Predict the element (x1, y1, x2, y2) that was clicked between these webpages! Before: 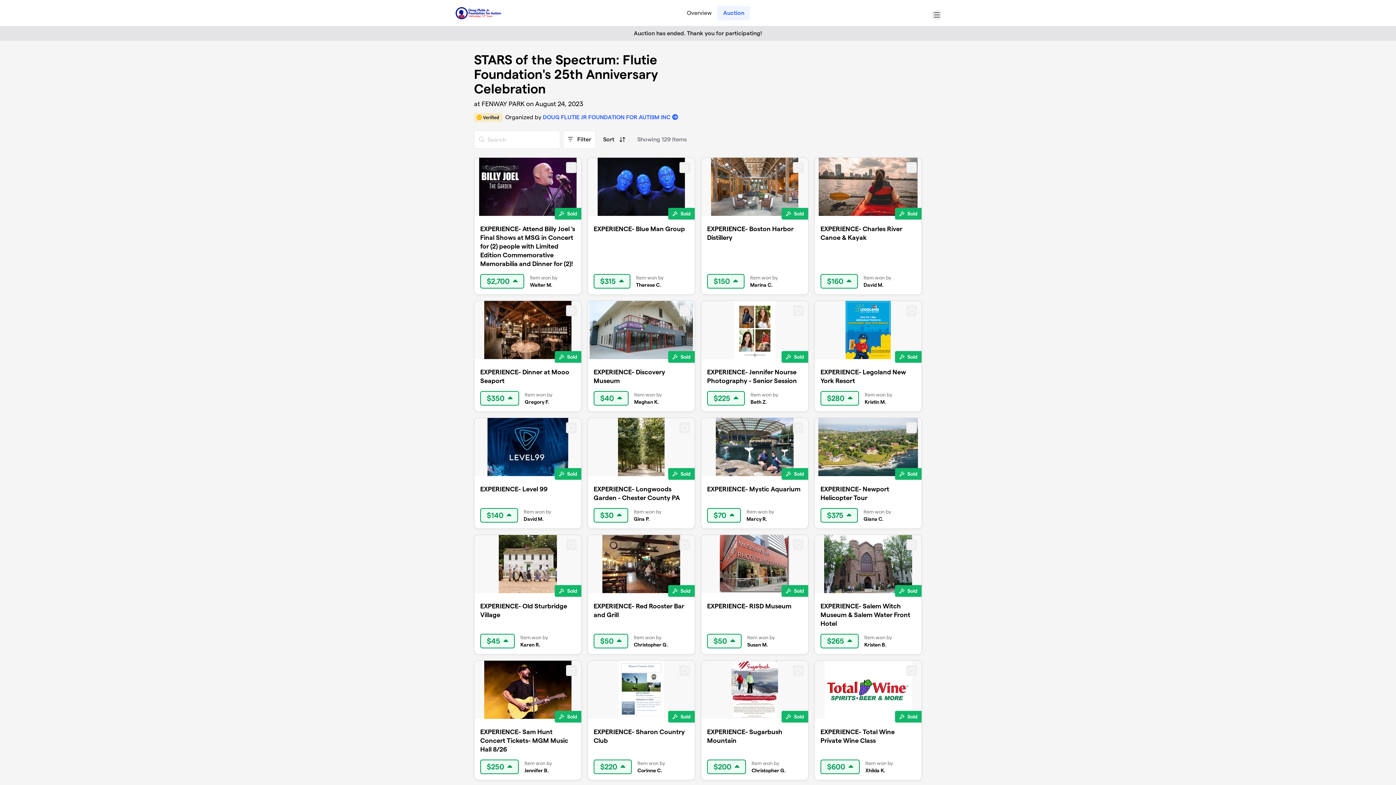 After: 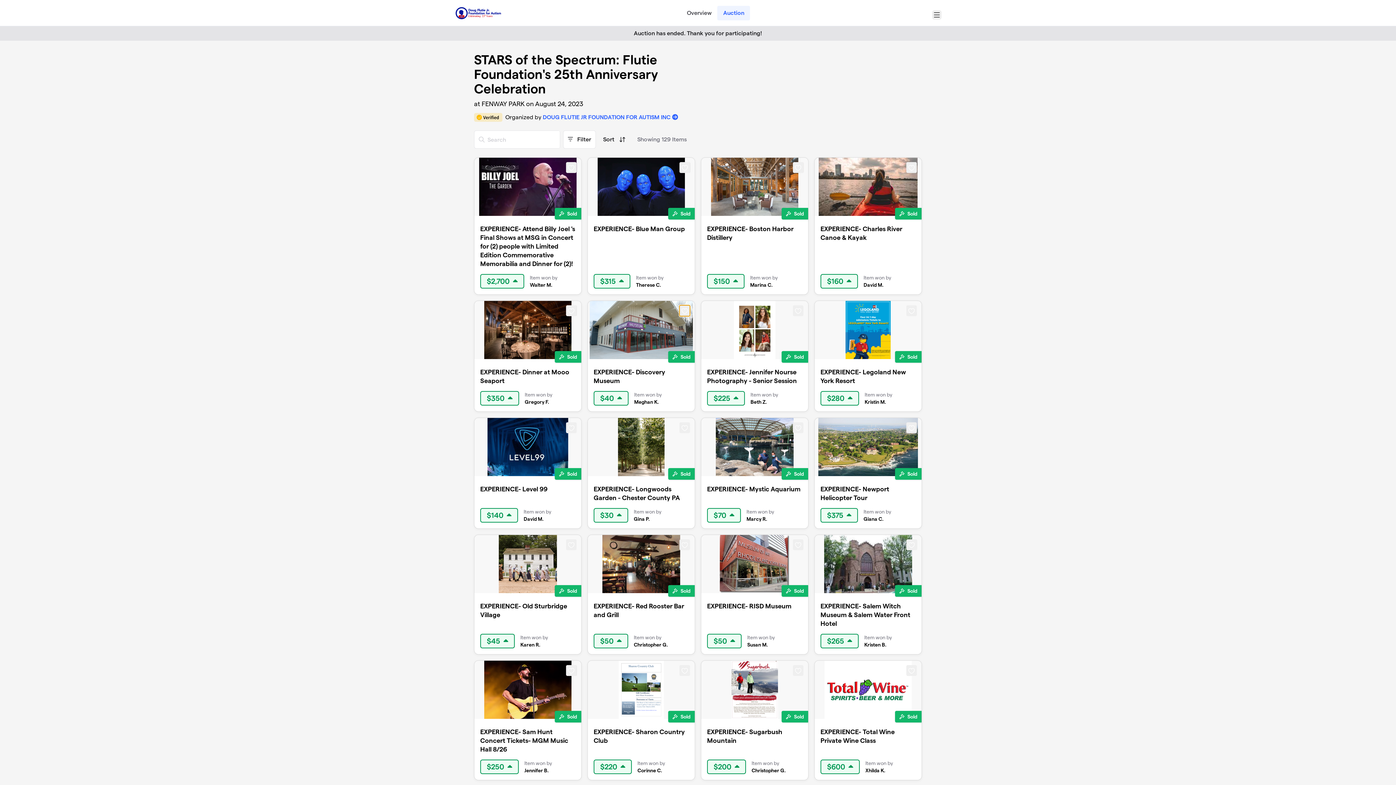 Action: bbox: (679, 305, 690, 316)